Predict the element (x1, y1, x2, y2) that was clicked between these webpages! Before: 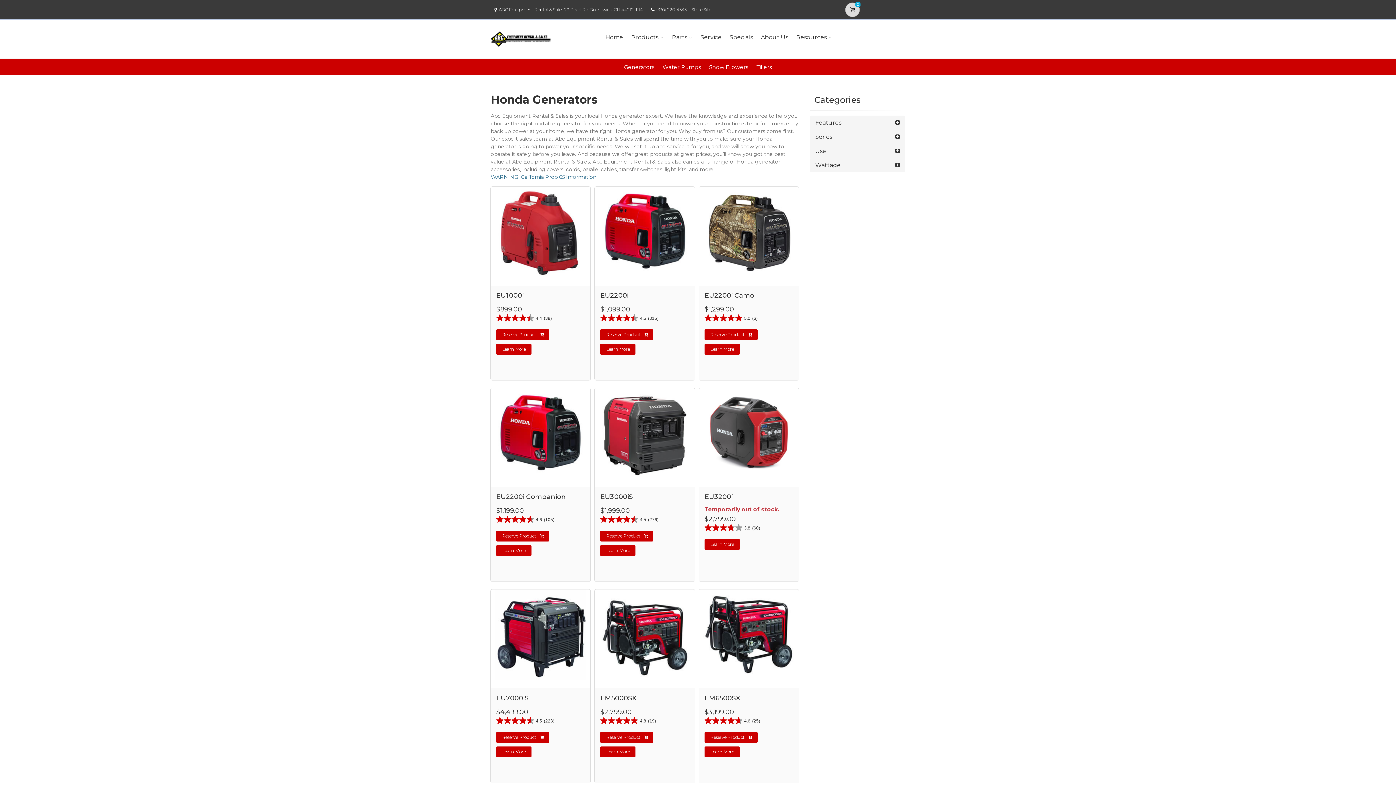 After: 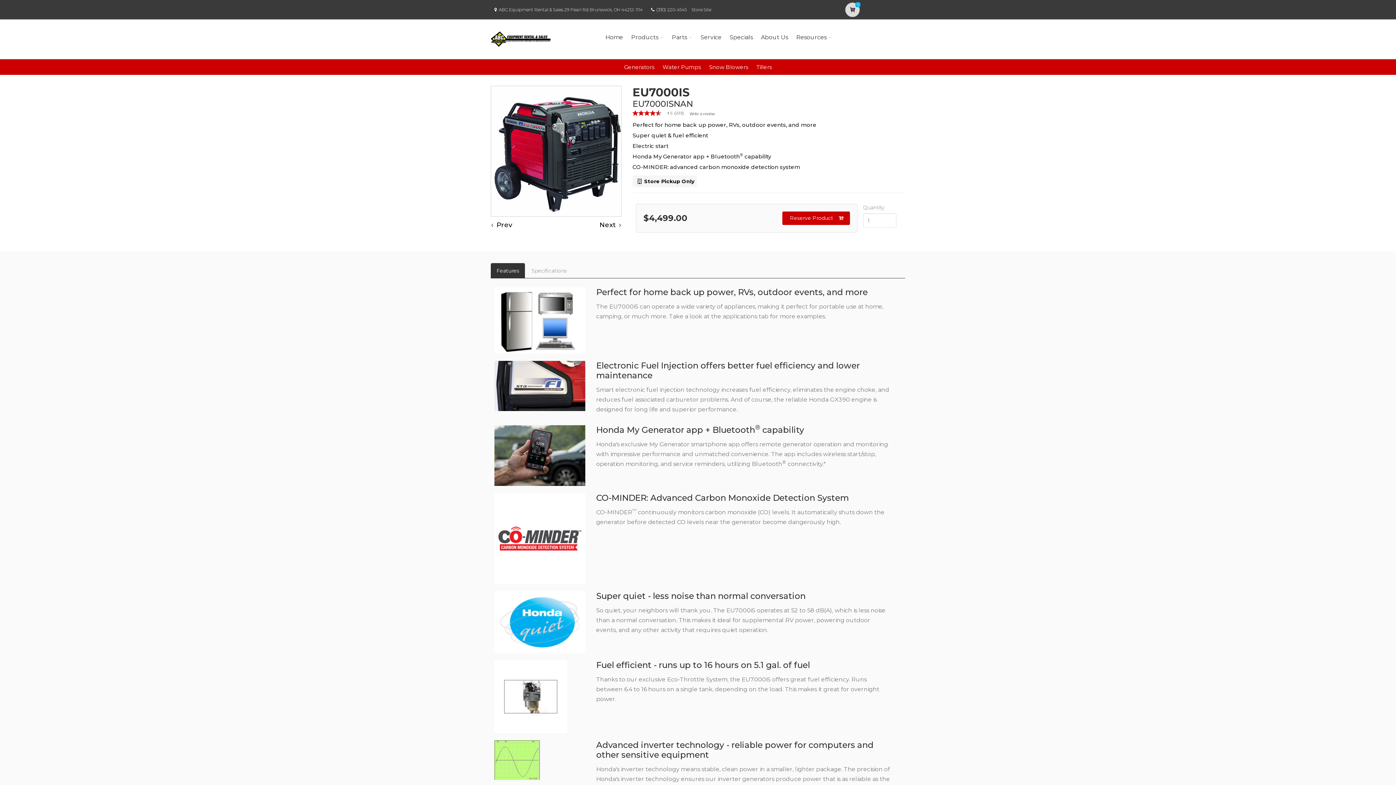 Action: bbox: (496, 717, 554, 724) label: 4.5 out of 5 stars. 223 reviews 